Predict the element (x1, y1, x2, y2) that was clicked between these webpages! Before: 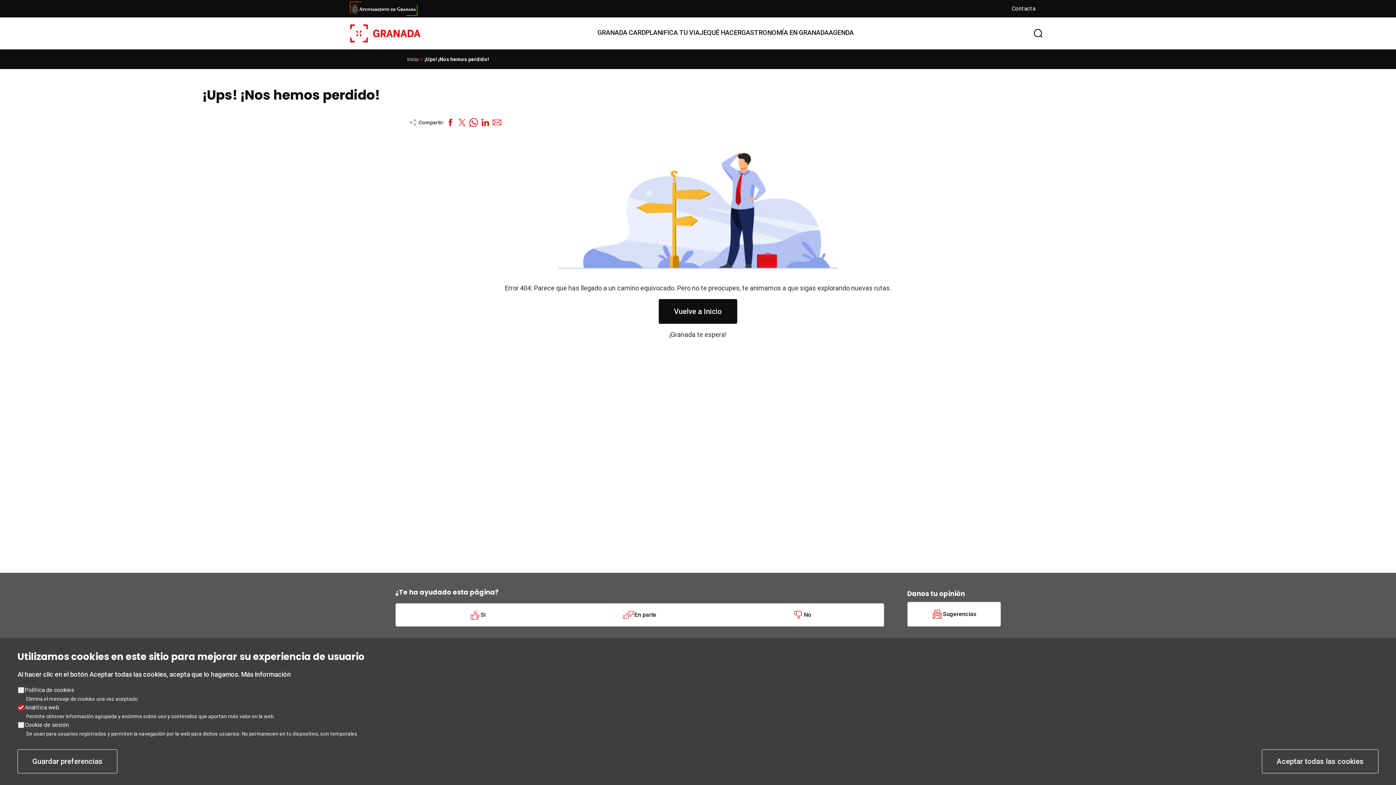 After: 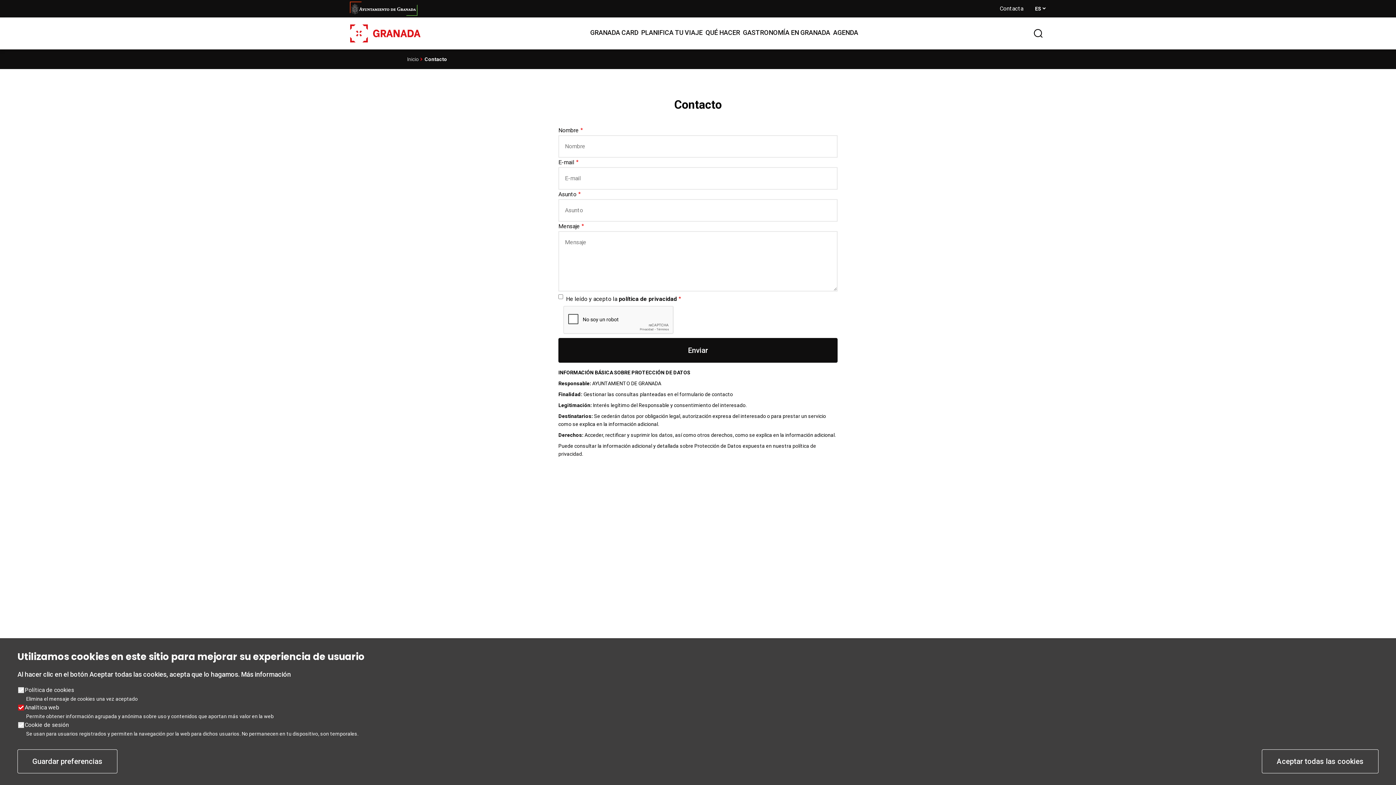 Action: label: Contacta bbox: (1012, 5, 1035, 12)